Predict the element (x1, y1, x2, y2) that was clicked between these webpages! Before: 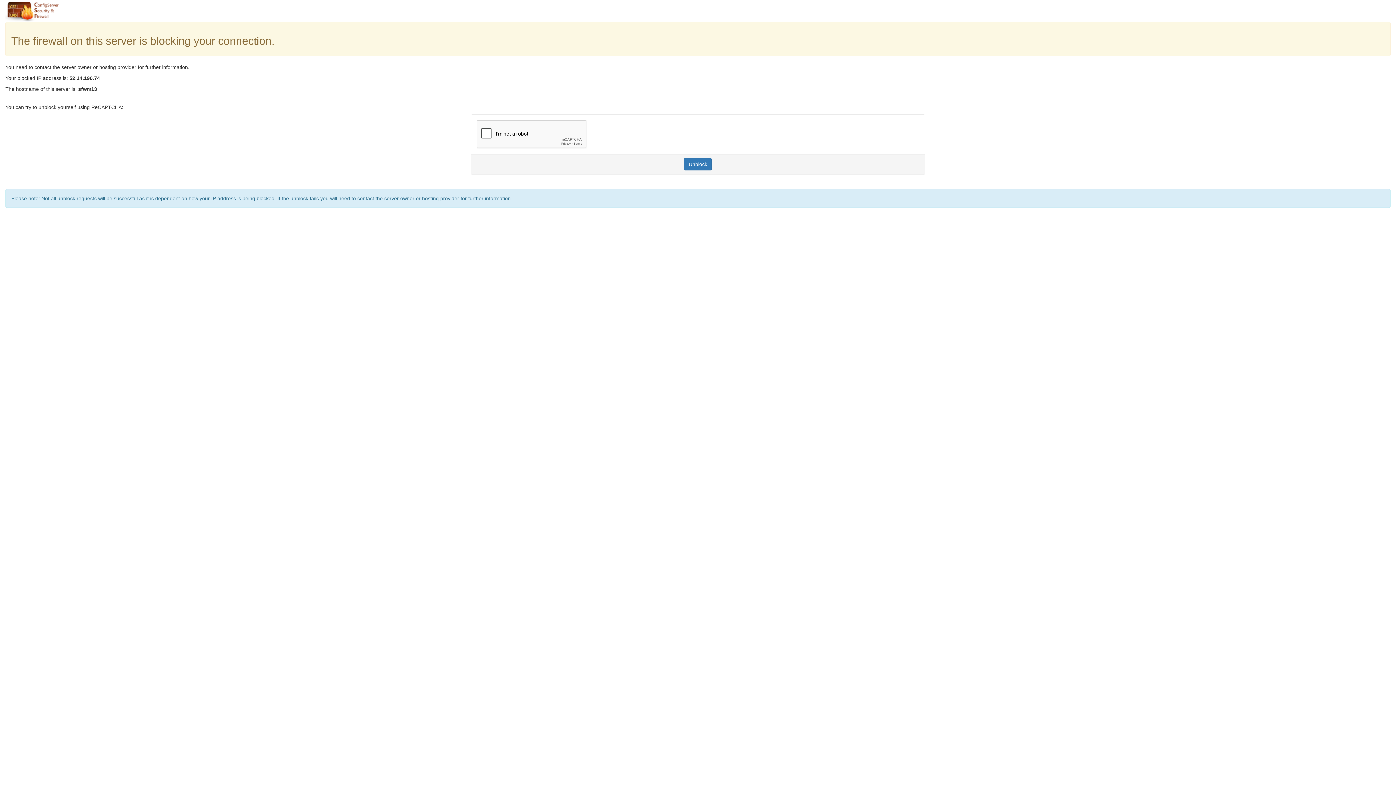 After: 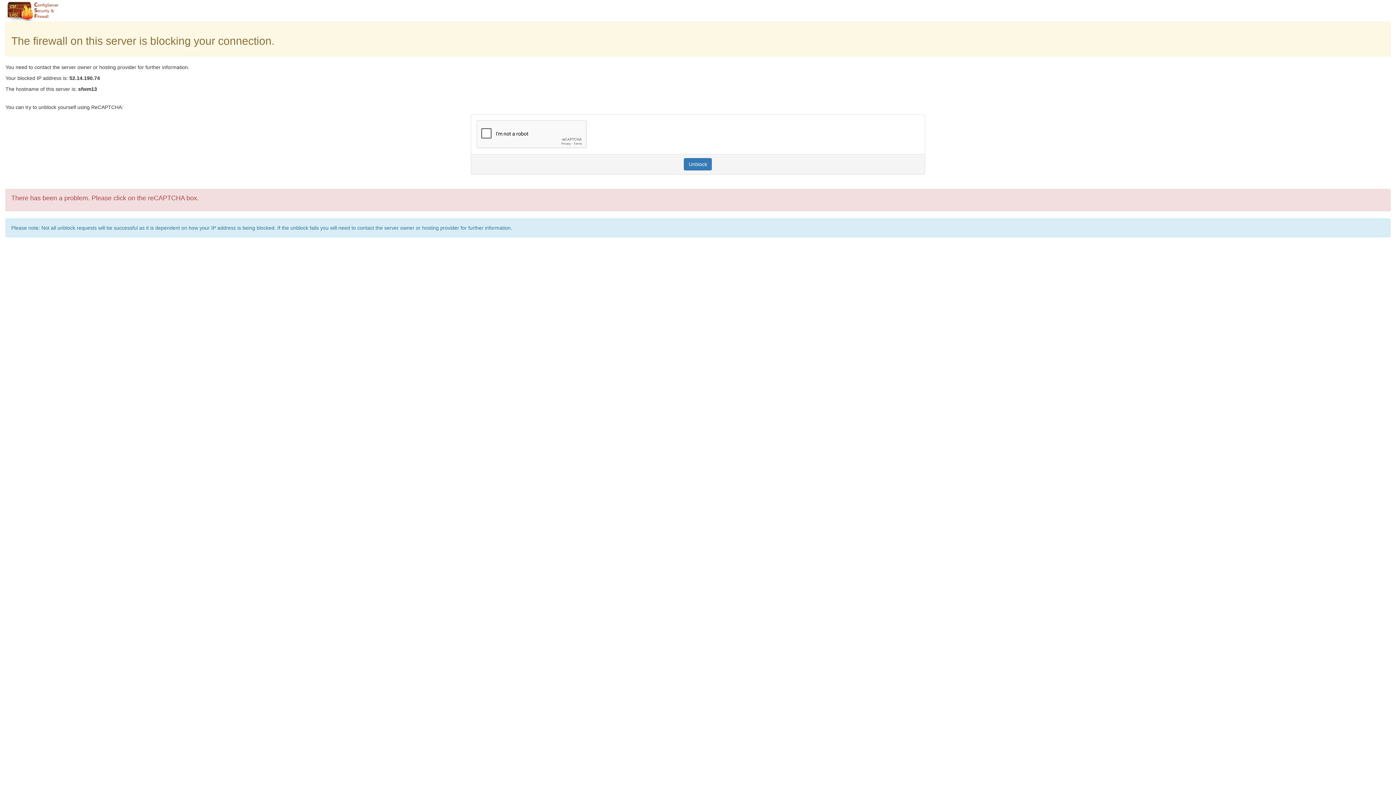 Action: bbox: (684, 158, 712, 170) label: Unblock